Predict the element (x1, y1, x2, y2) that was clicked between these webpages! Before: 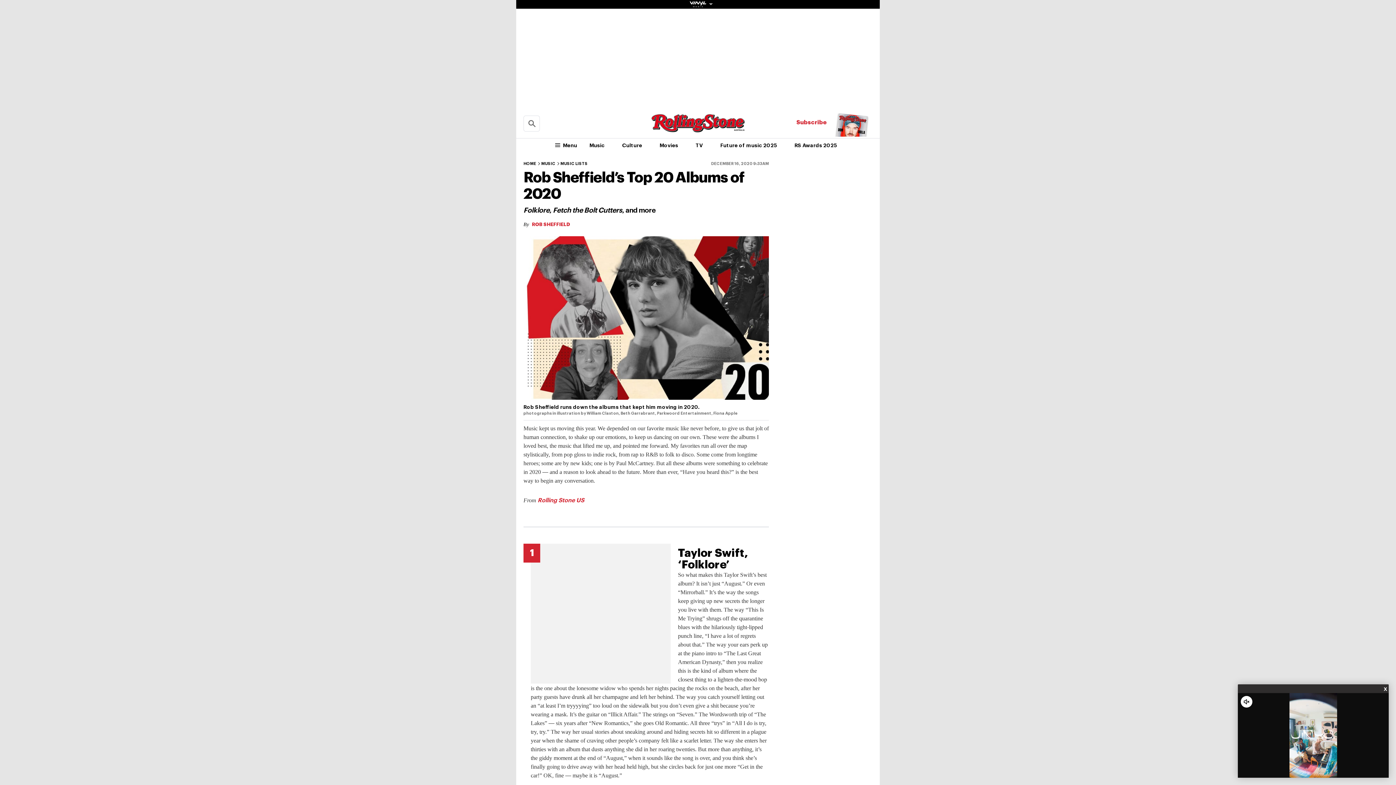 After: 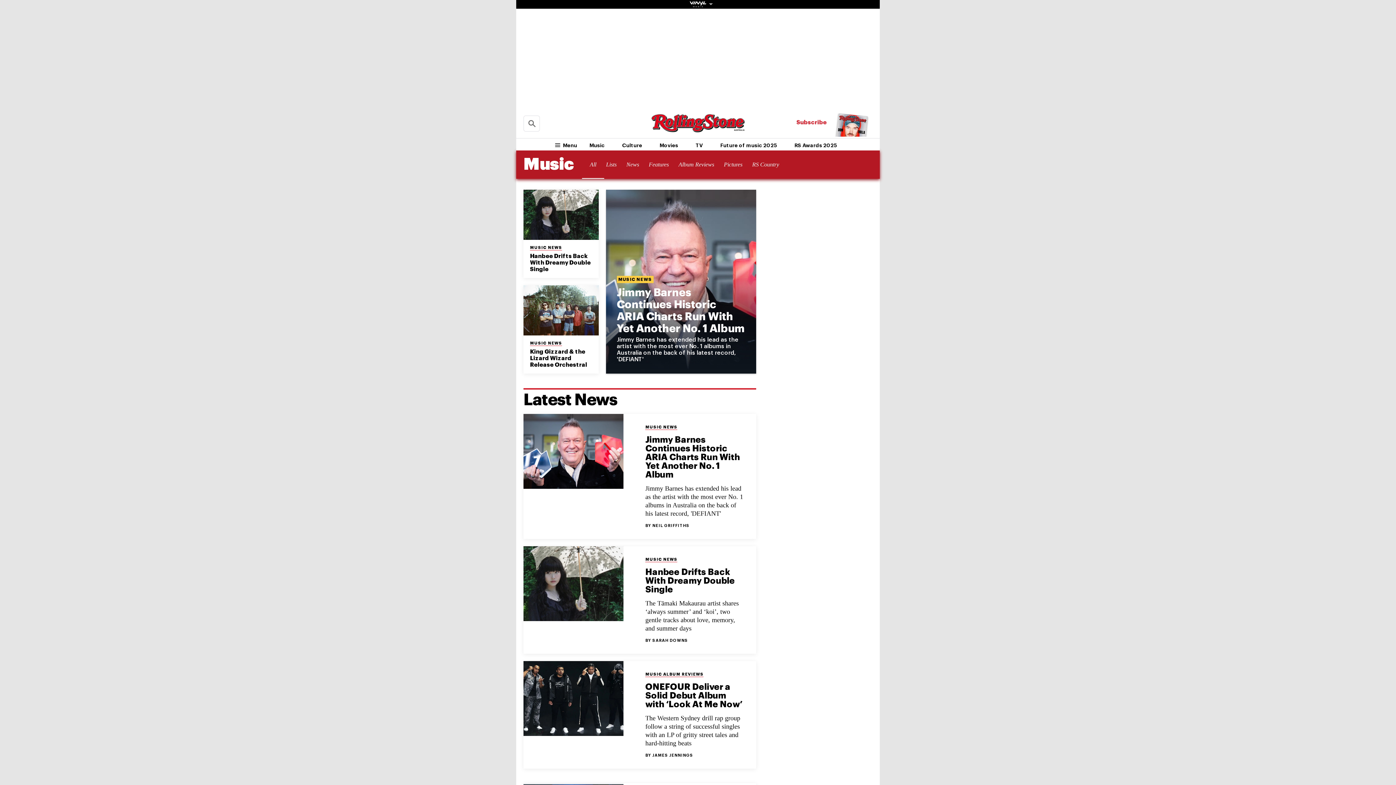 Action: label: Music bbox: (580, 139, 613, 151)